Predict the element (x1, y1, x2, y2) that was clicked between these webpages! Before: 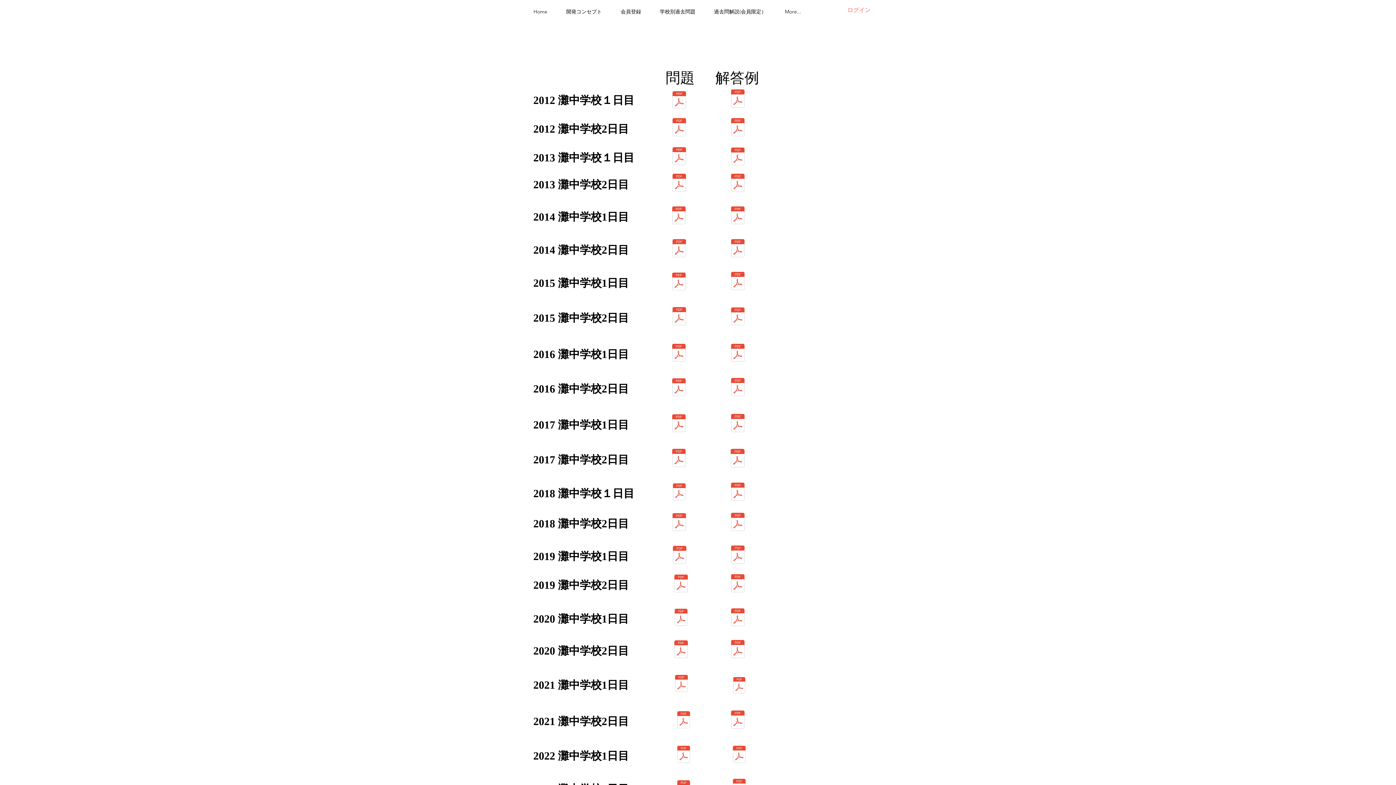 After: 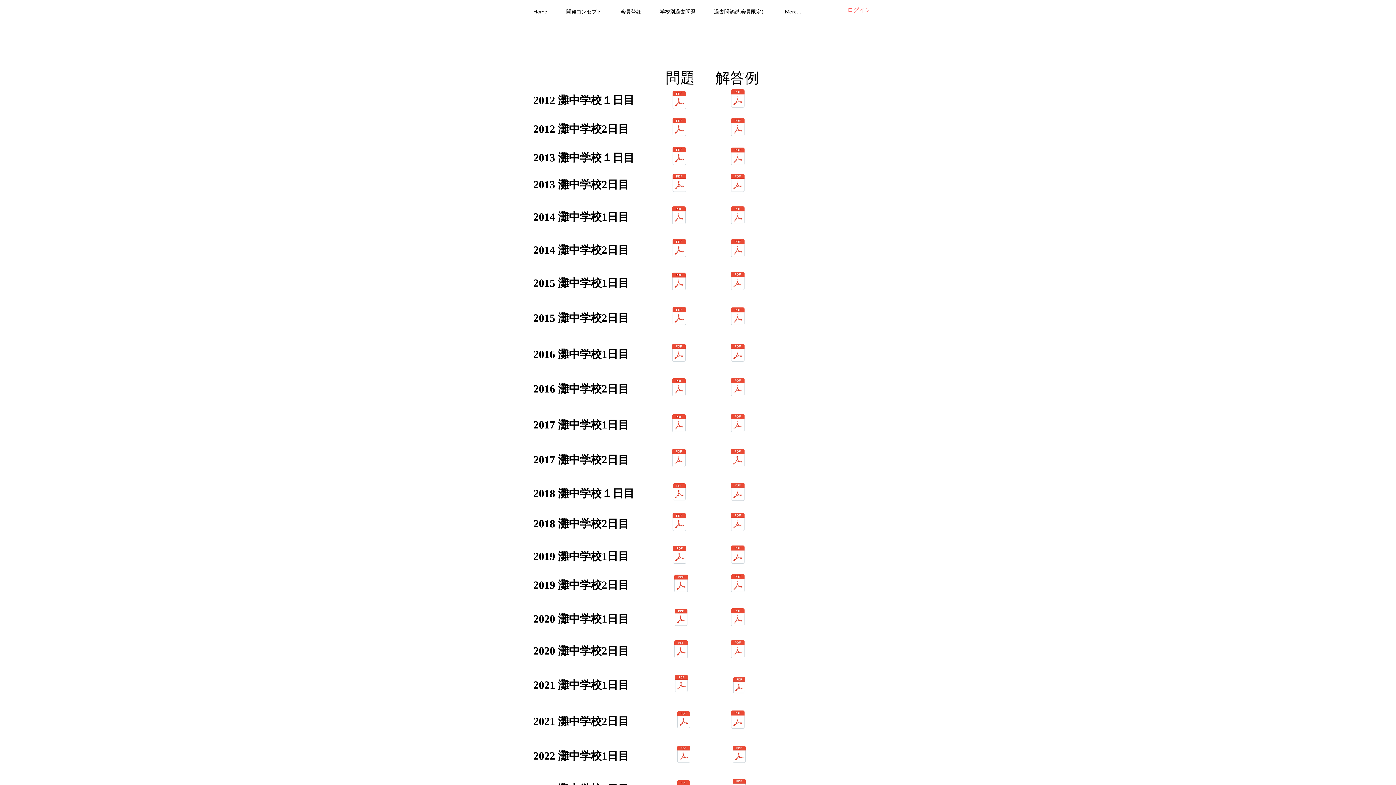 Action: label: 2021　灘中　2日目　解答.pdf bbox: (729, 705, 746, 736)